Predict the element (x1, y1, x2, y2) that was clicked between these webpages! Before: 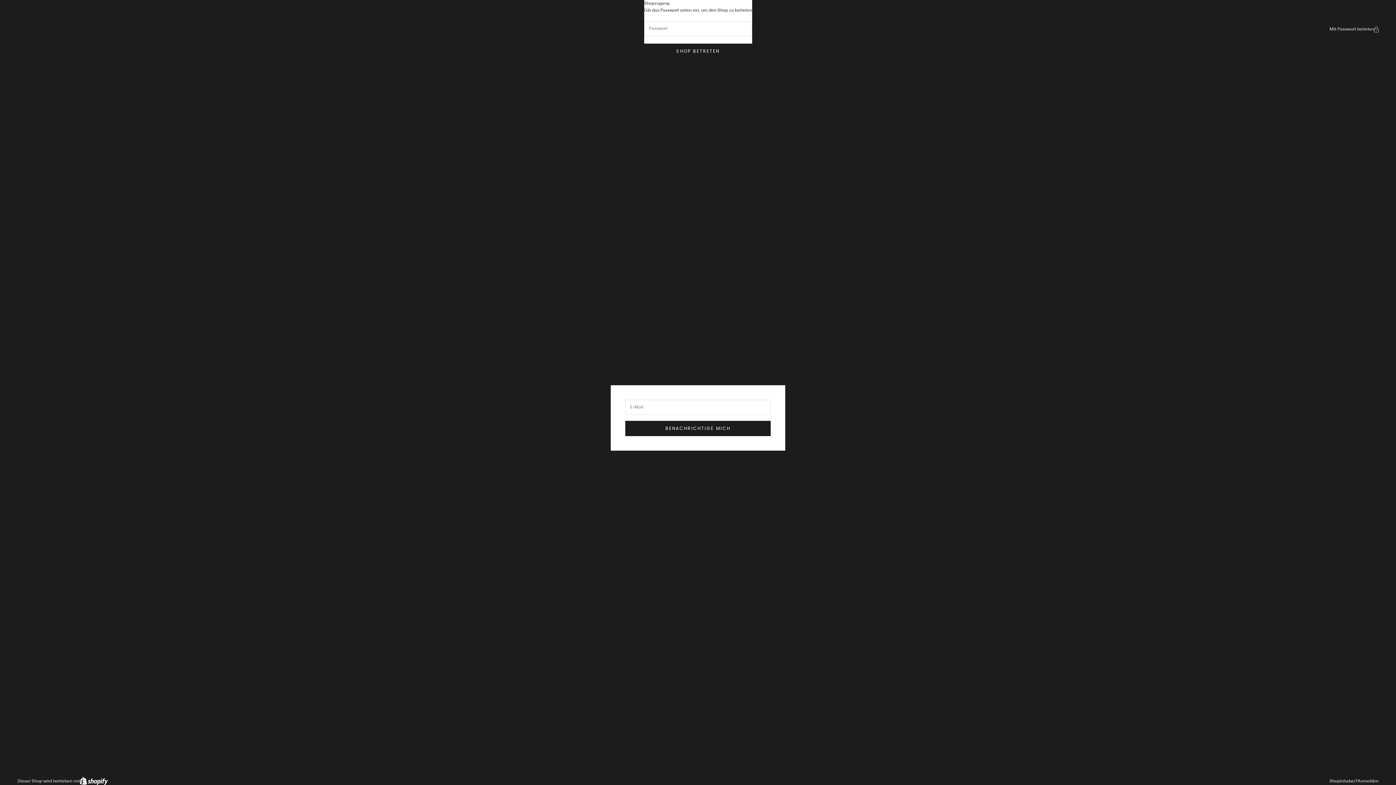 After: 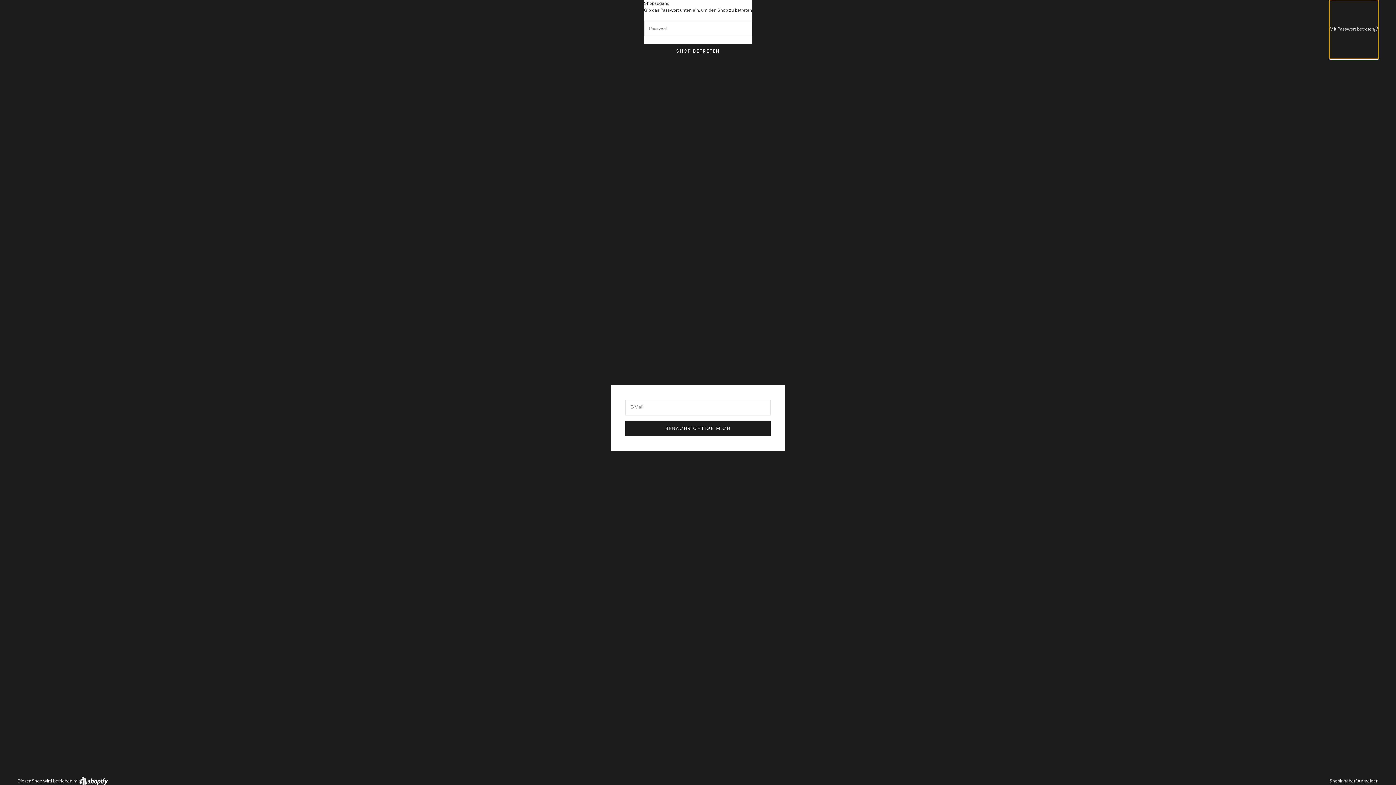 Action: bbox: (1329, 0, 1378, 58) label: Mit Passwort betreten